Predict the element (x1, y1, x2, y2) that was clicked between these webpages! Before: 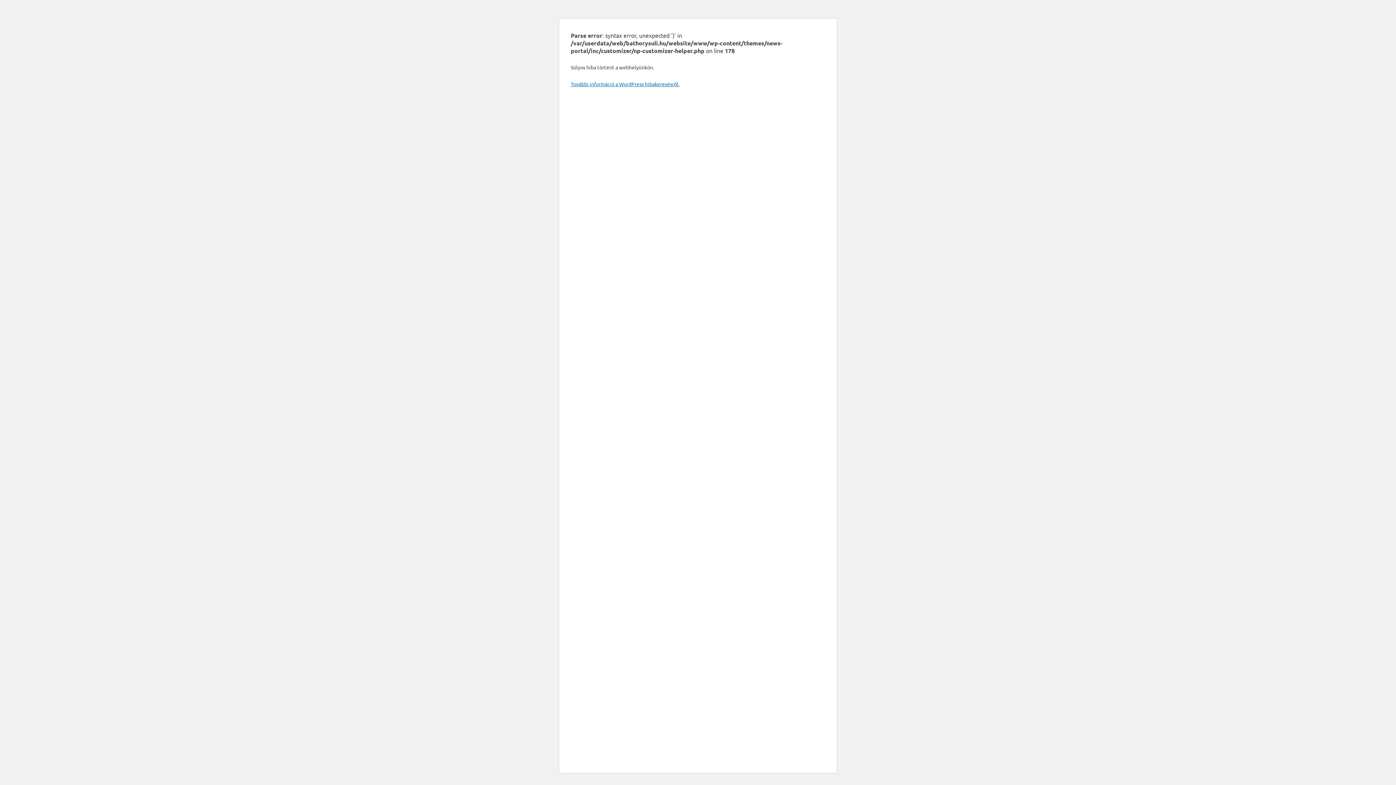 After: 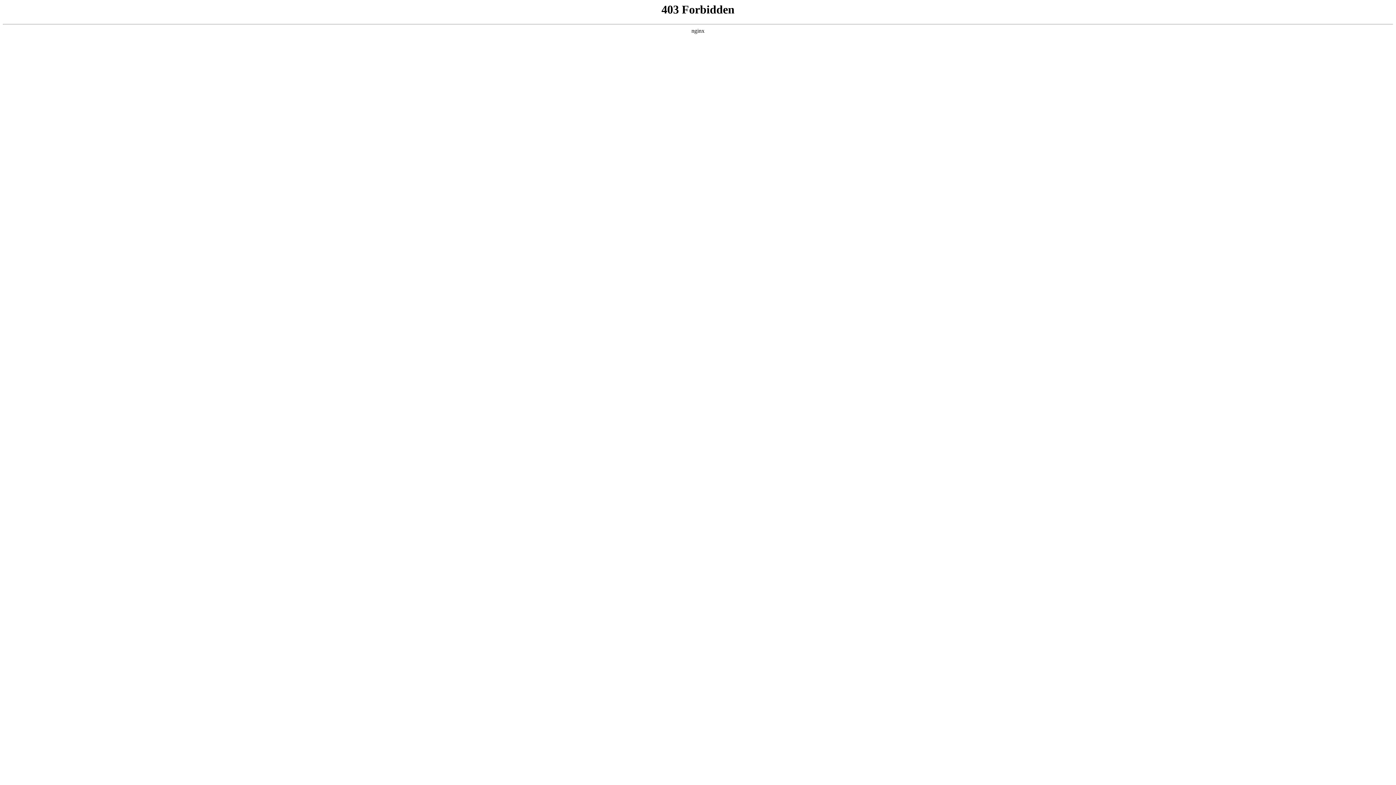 Action: bbox: (570, 80, 679, 87) label: További információ a WordPress hibakeresésről.